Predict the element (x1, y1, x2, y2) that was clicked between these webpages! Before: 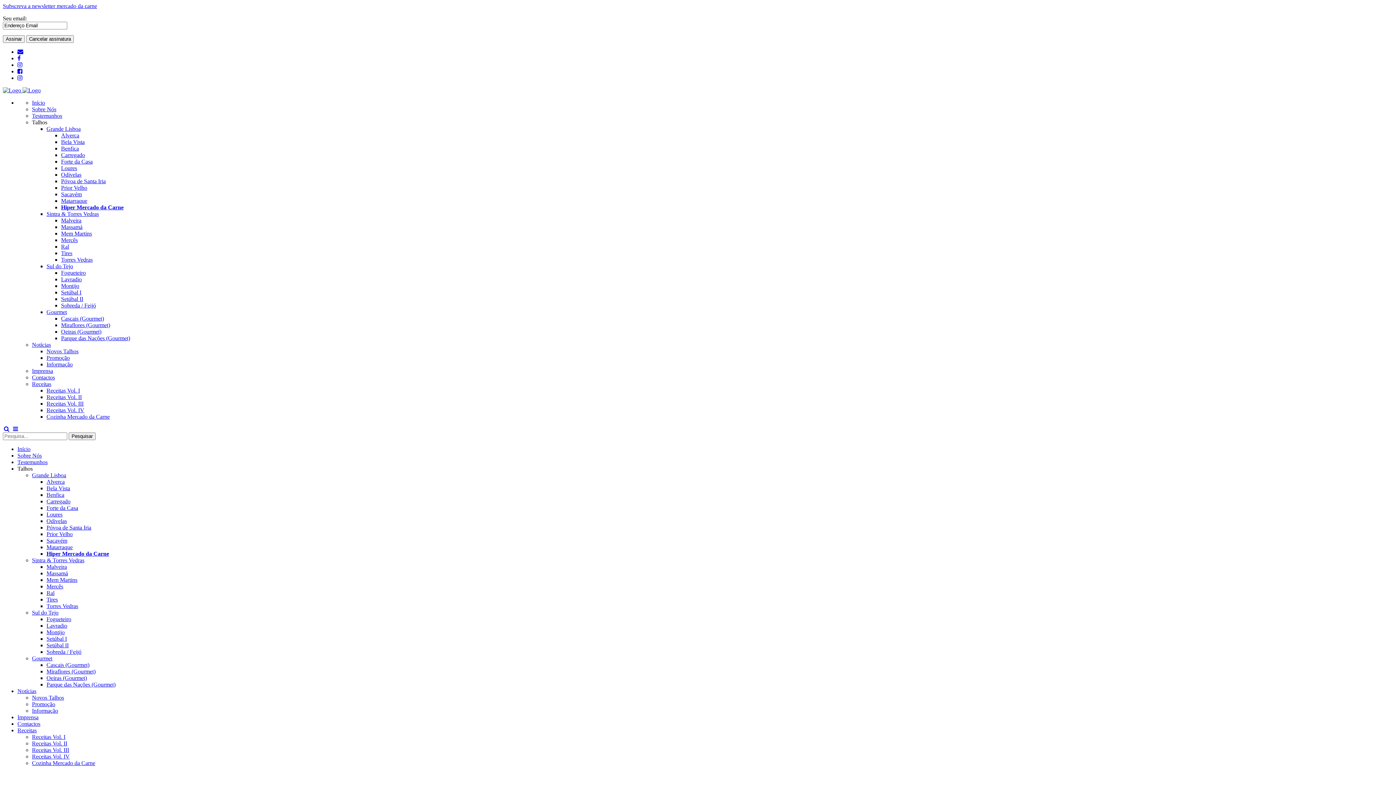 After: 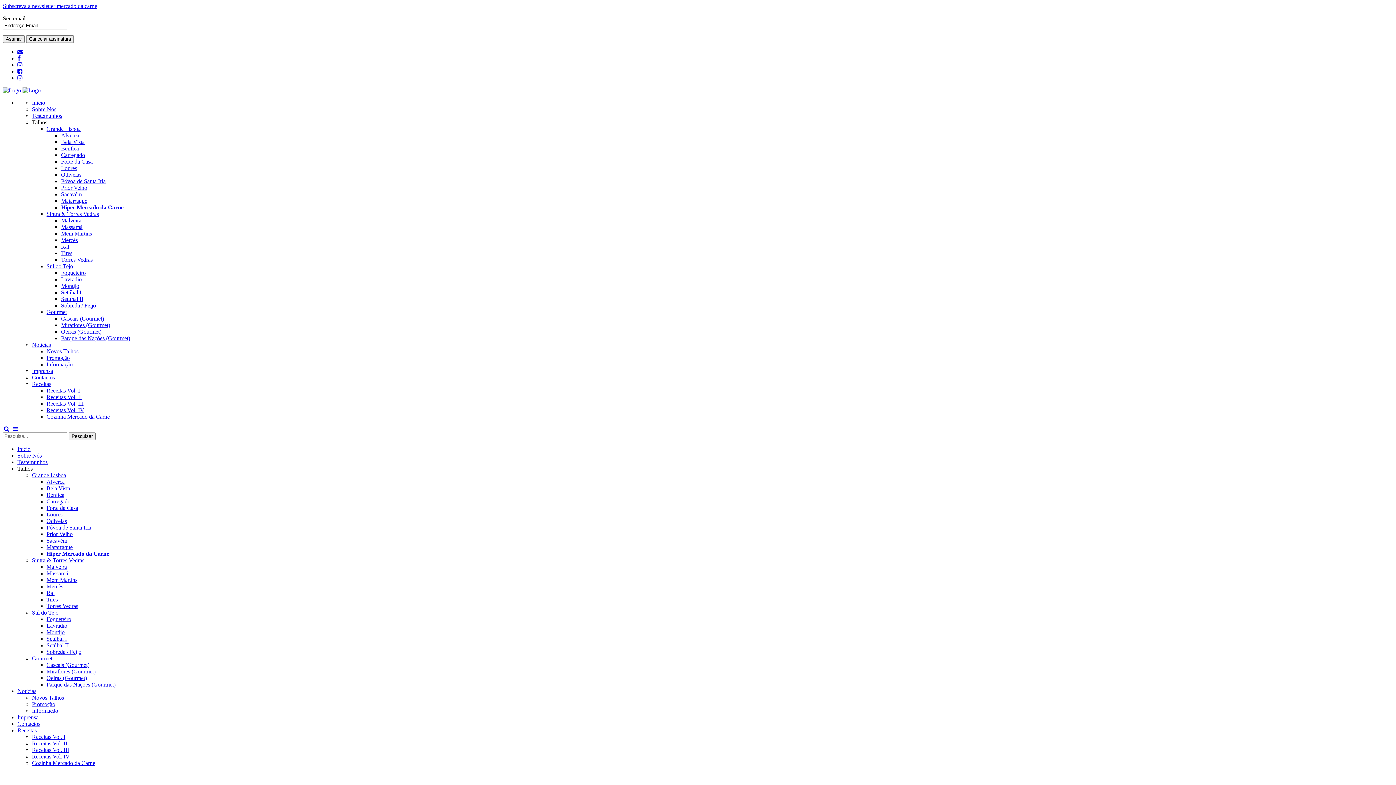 Action: label: Subscreva a newsletter mercado da carne bbox: (2, 2, 97, 9)